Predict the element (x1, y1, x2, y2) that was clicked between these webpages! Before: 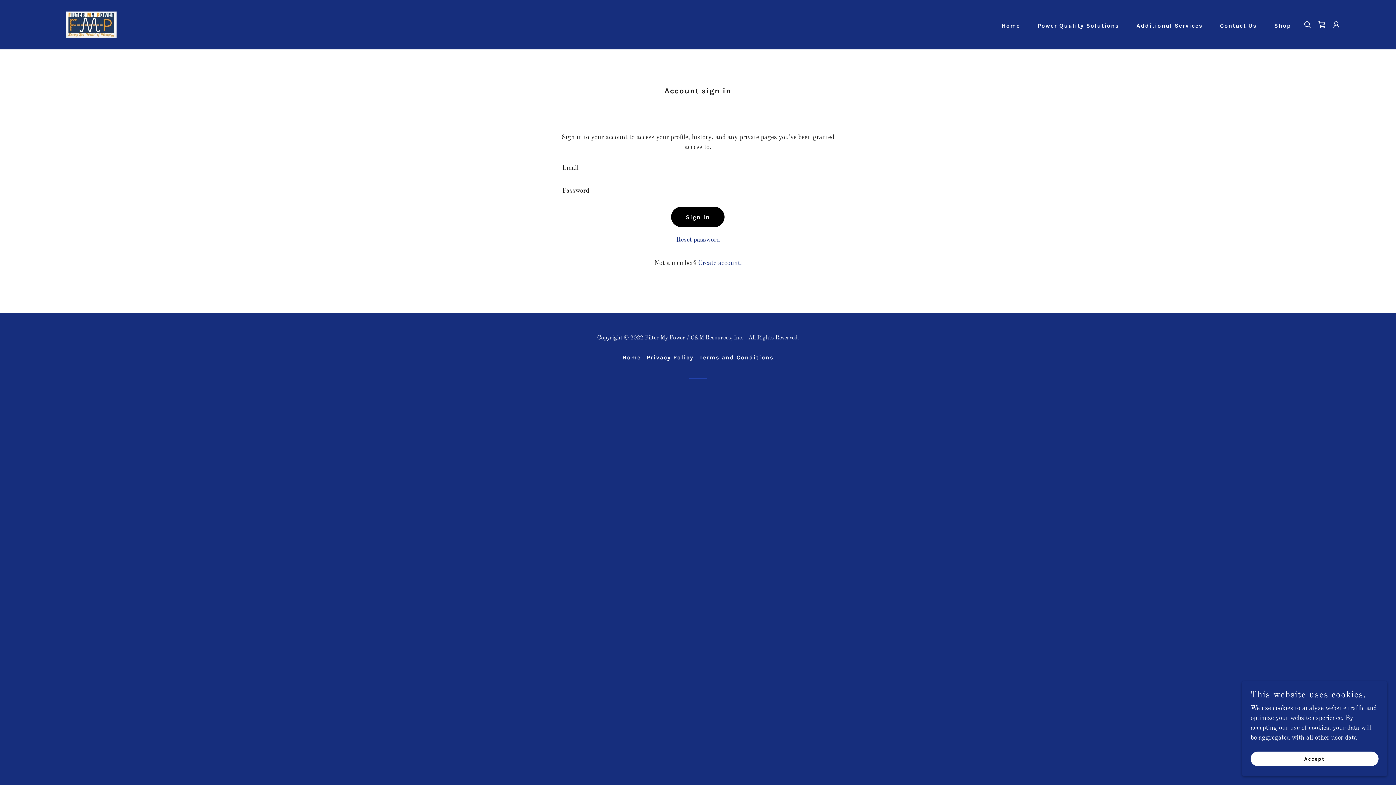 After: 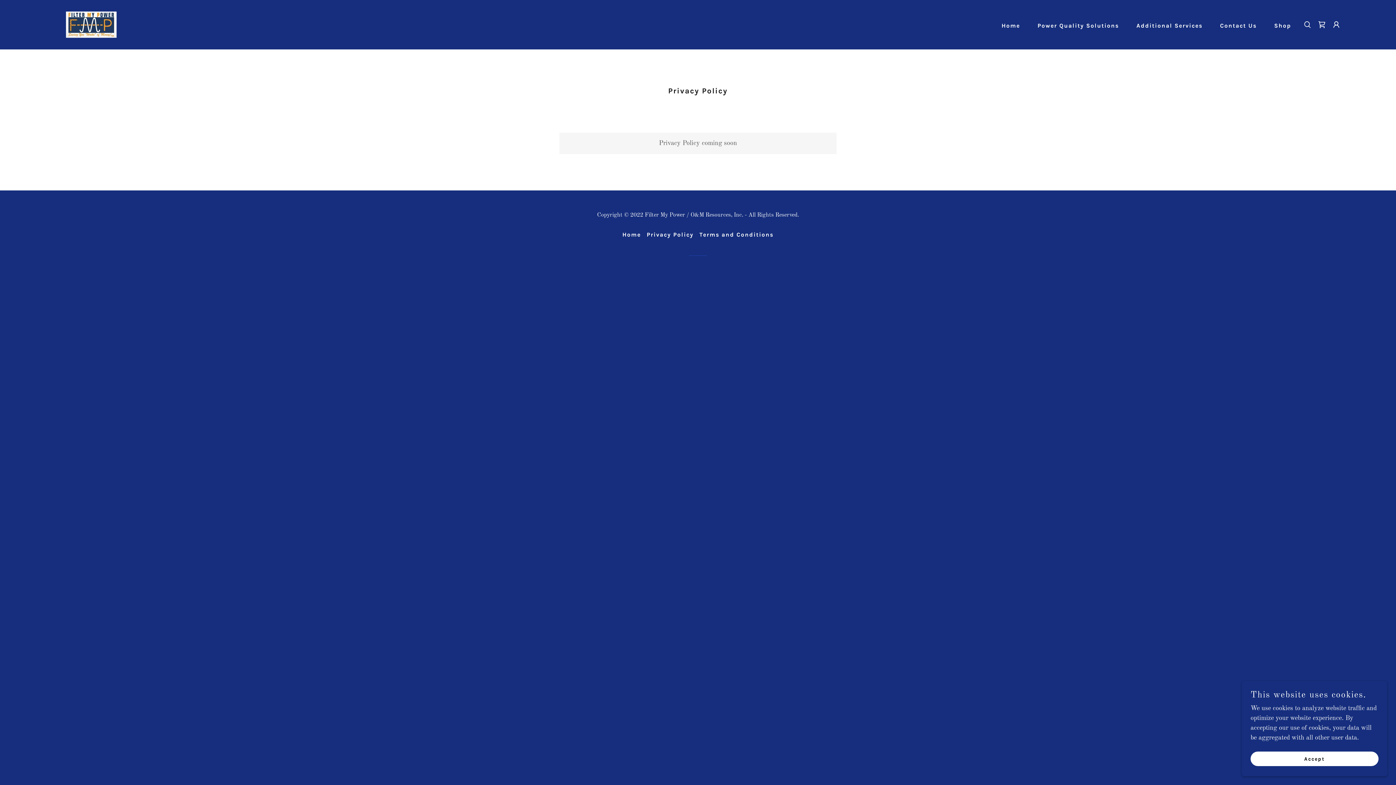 Action: bbox: (644, 351, 696, 364) label: Privacy Policy